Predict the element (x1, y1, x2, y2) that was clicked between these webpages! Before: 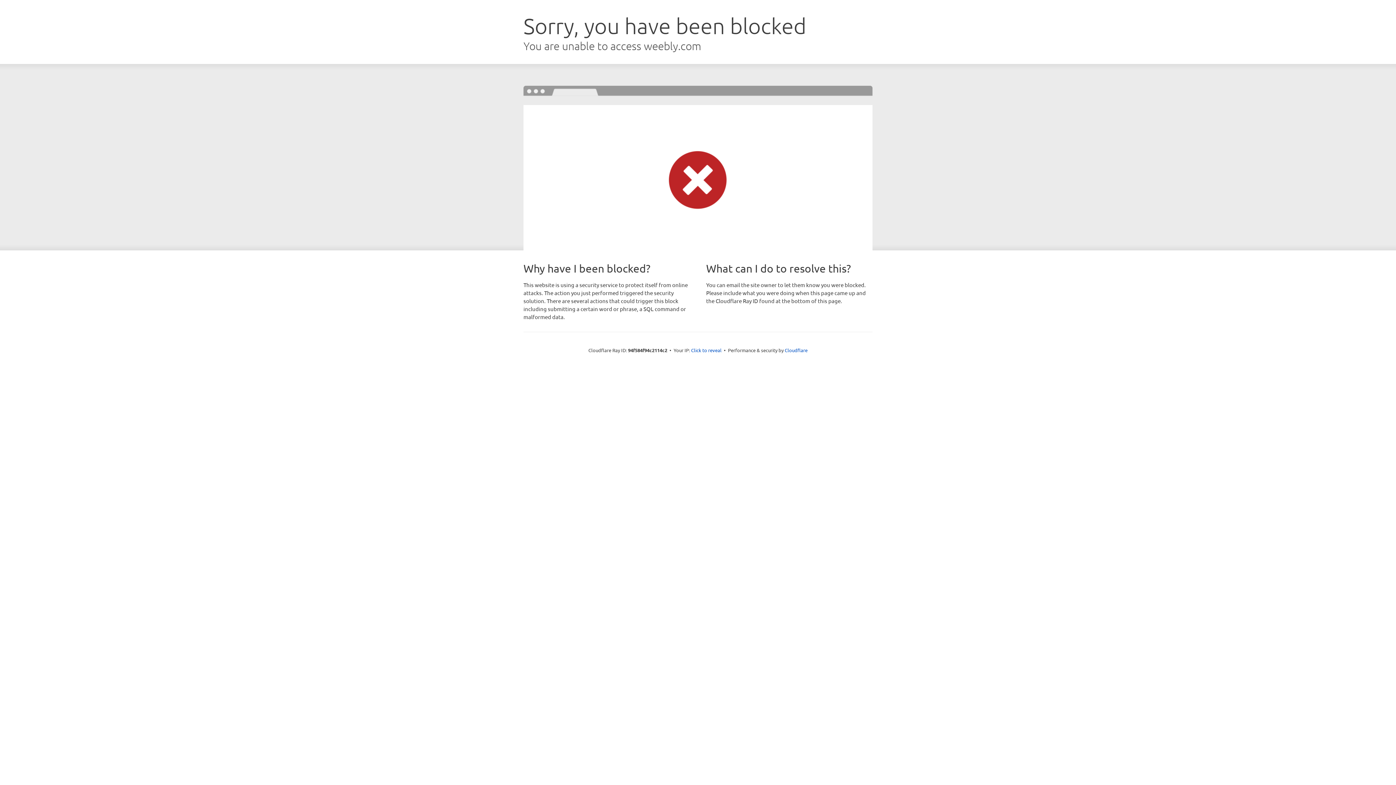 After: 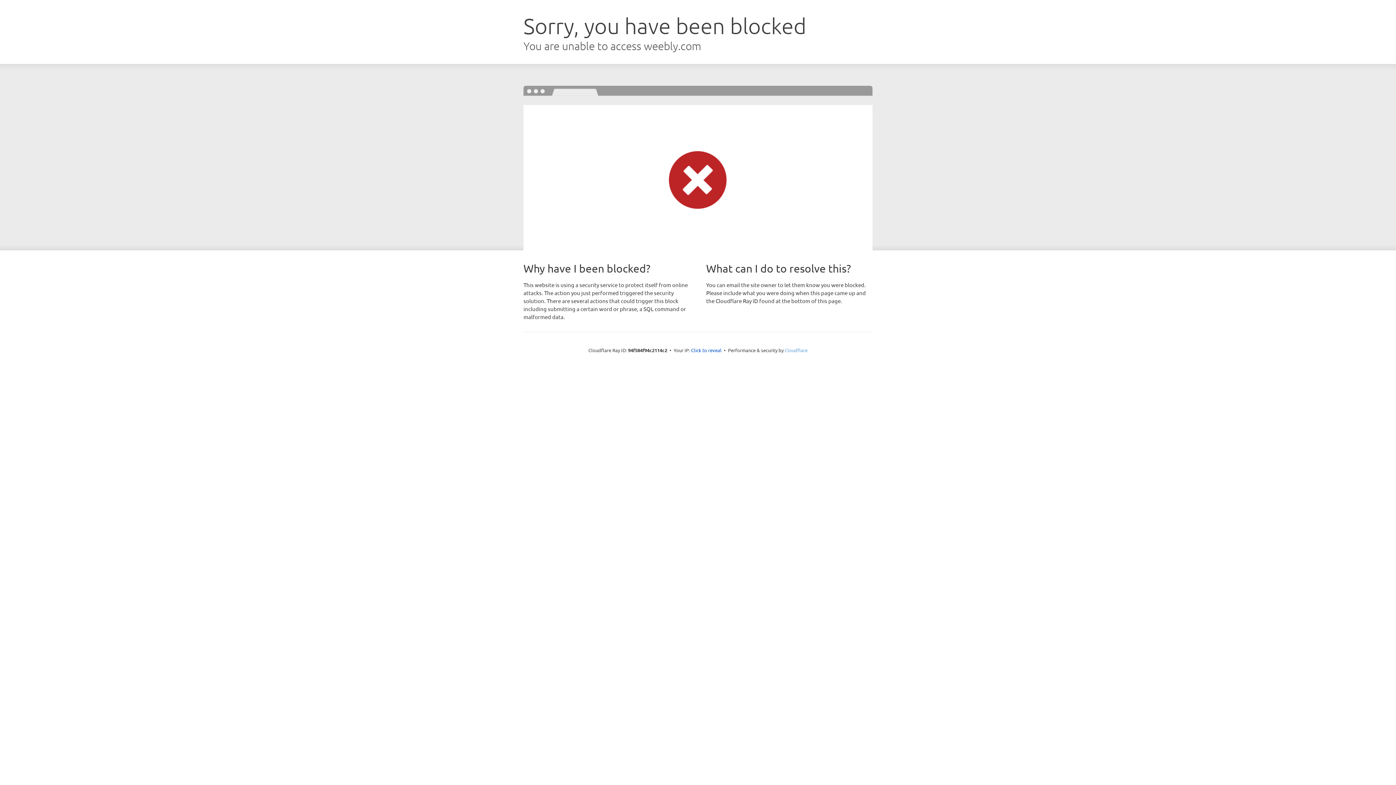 Action: label: Cloudflare bbox: (784, 347, 807, 353)